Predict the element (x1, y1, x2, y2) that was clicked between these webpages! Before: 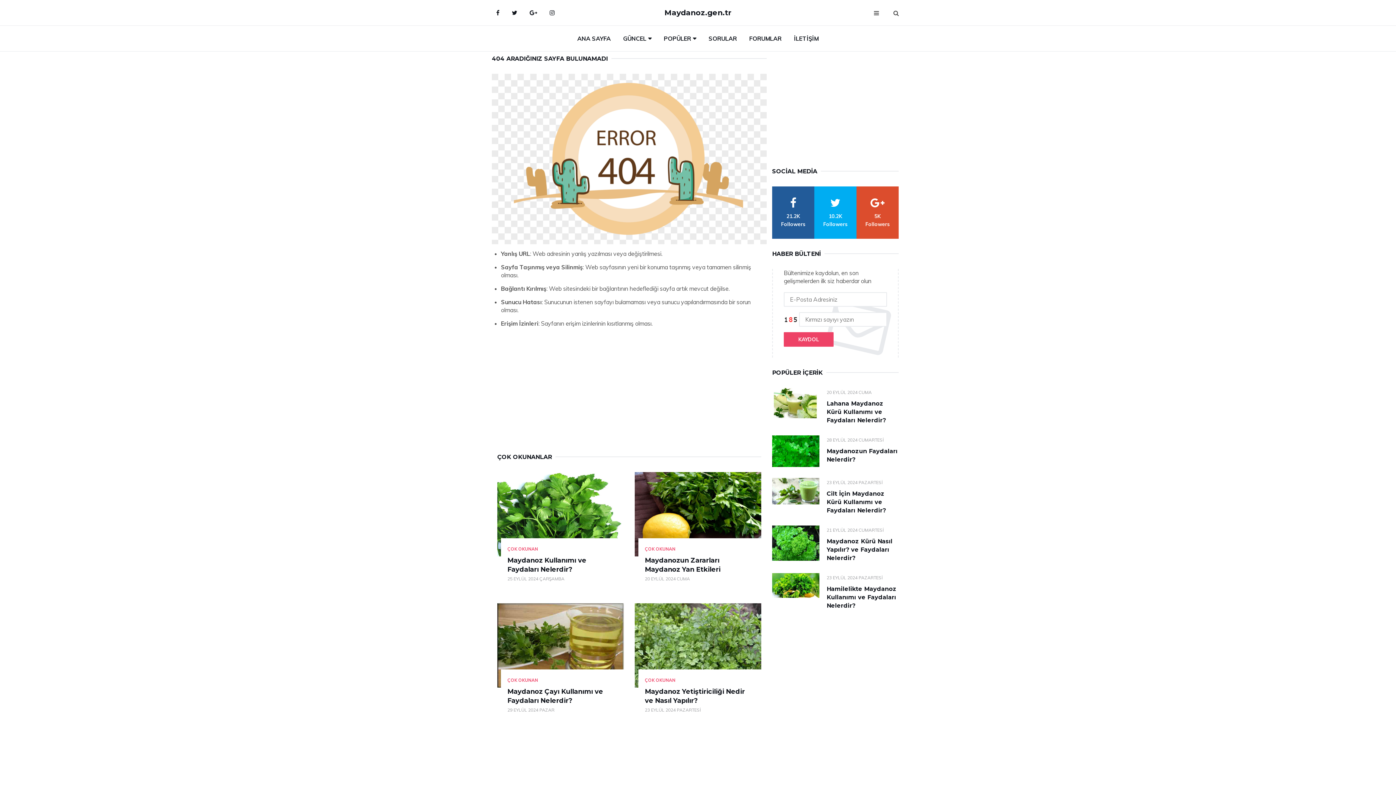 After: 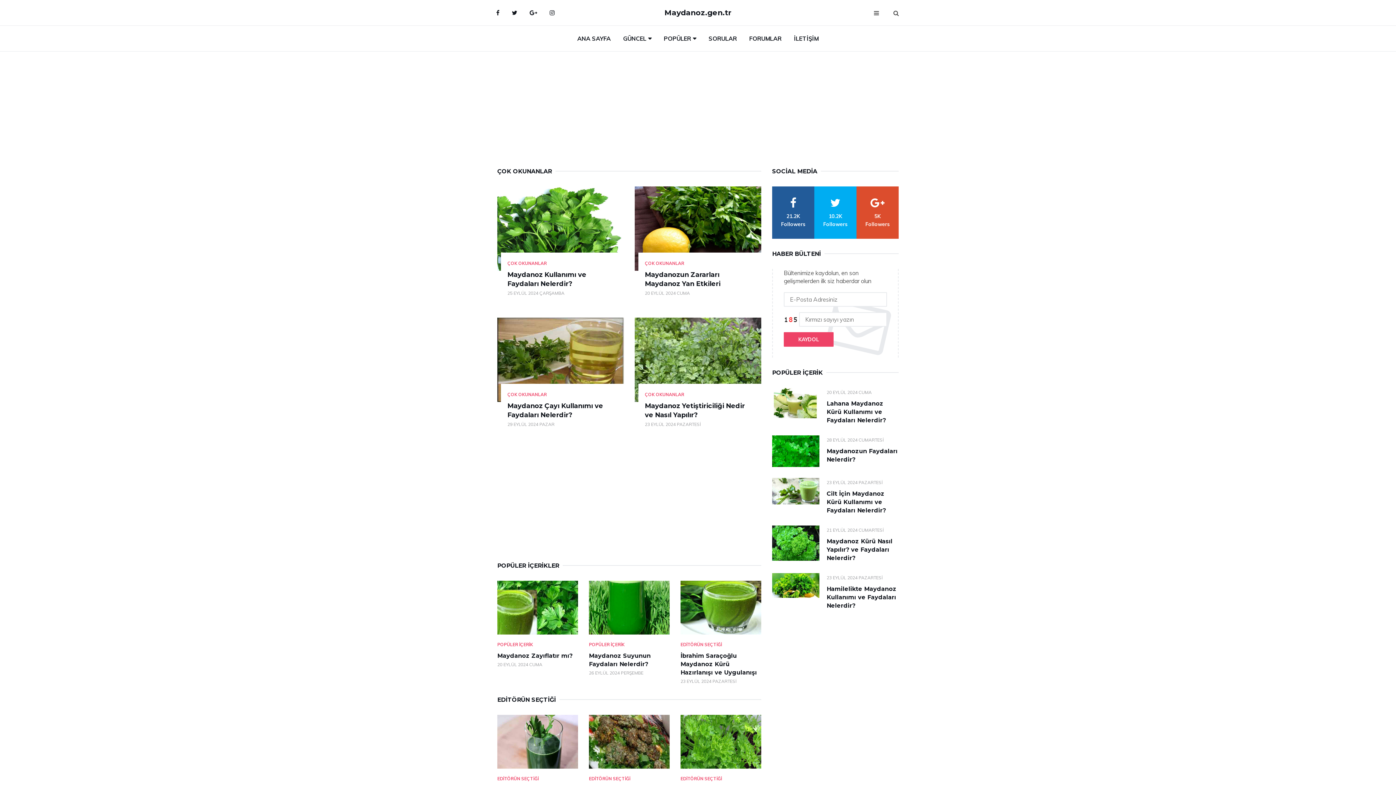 Action: label: ÇOK OKUNAN bbox: (645, 677, 675, 683)